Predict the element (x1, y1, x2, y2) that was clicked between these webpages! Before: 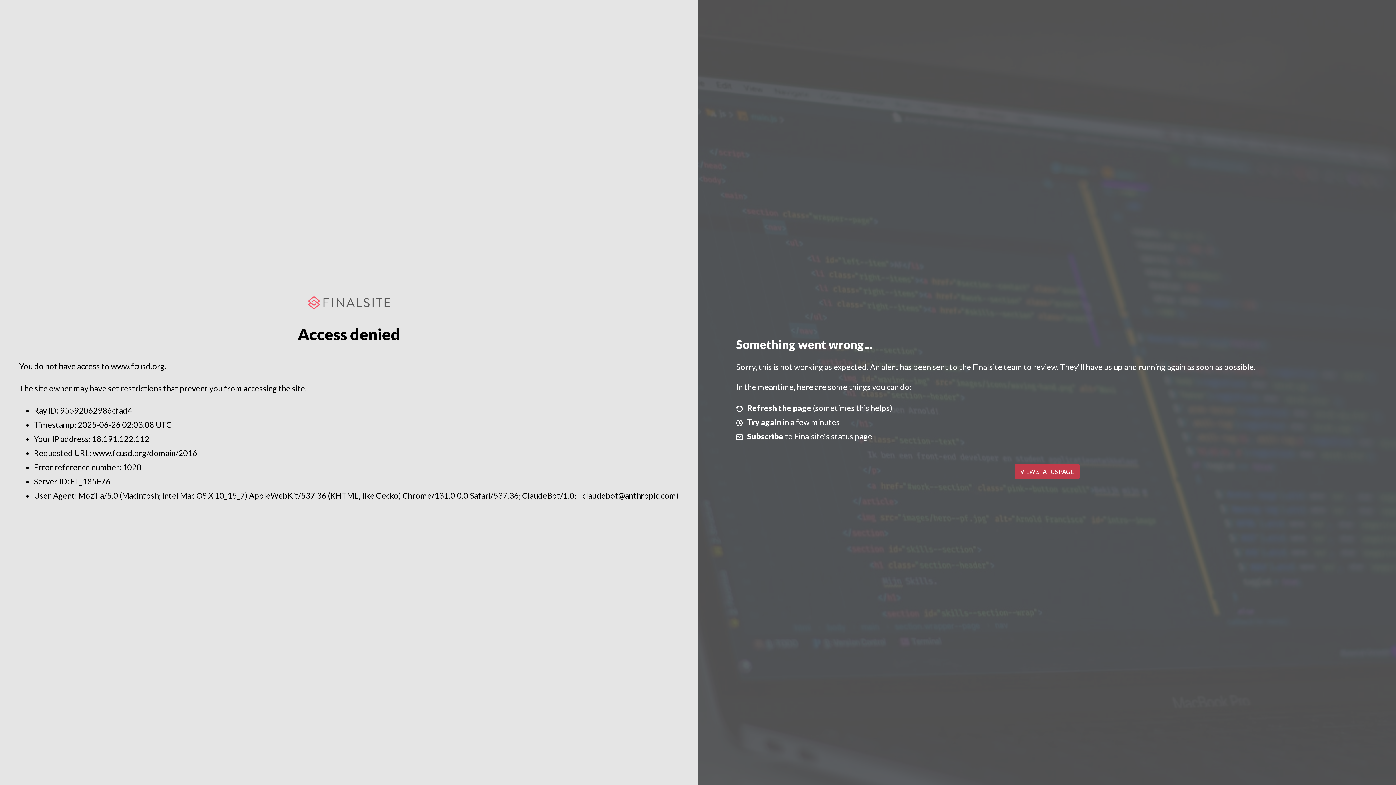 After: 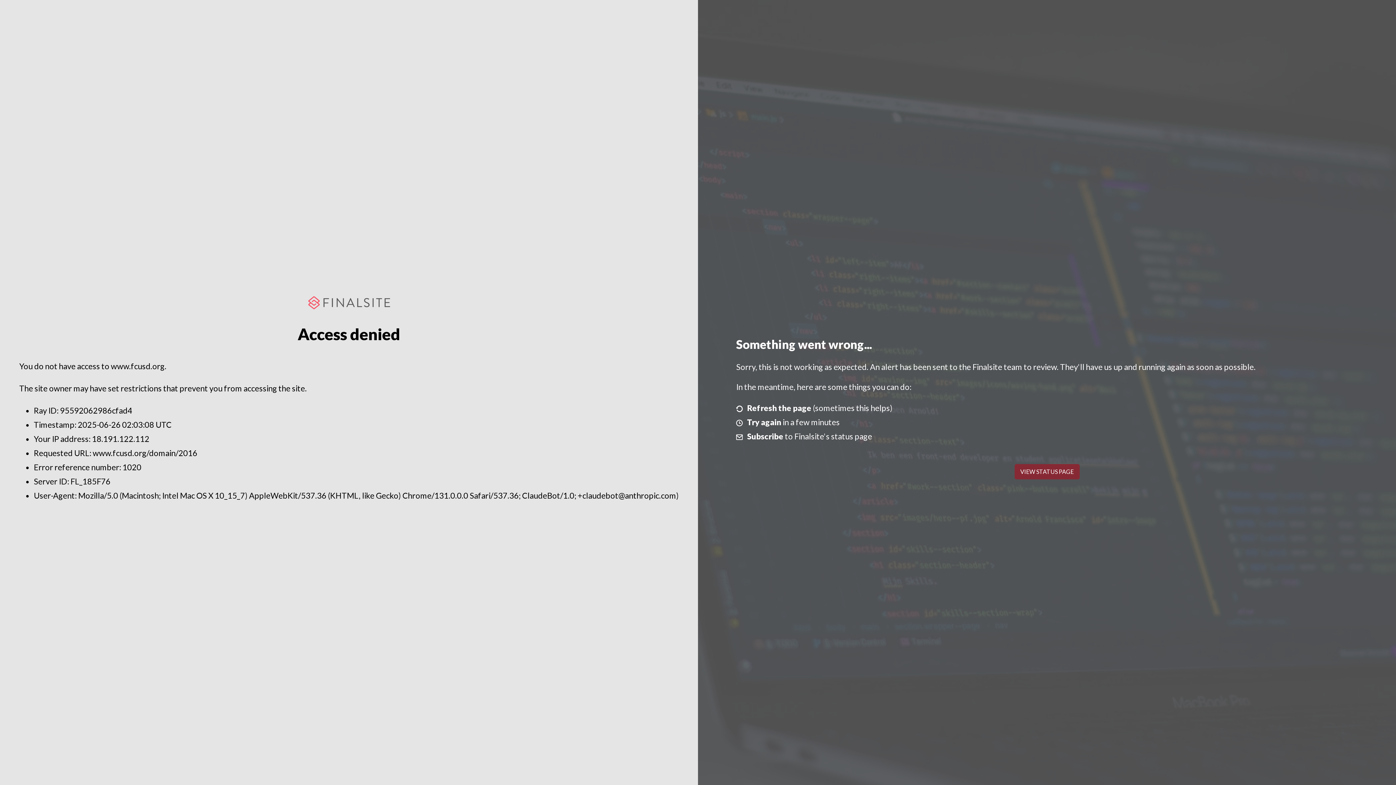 Action: label: VIEW STATUS PAGE bbox: (1014, 464, 1079, 479)